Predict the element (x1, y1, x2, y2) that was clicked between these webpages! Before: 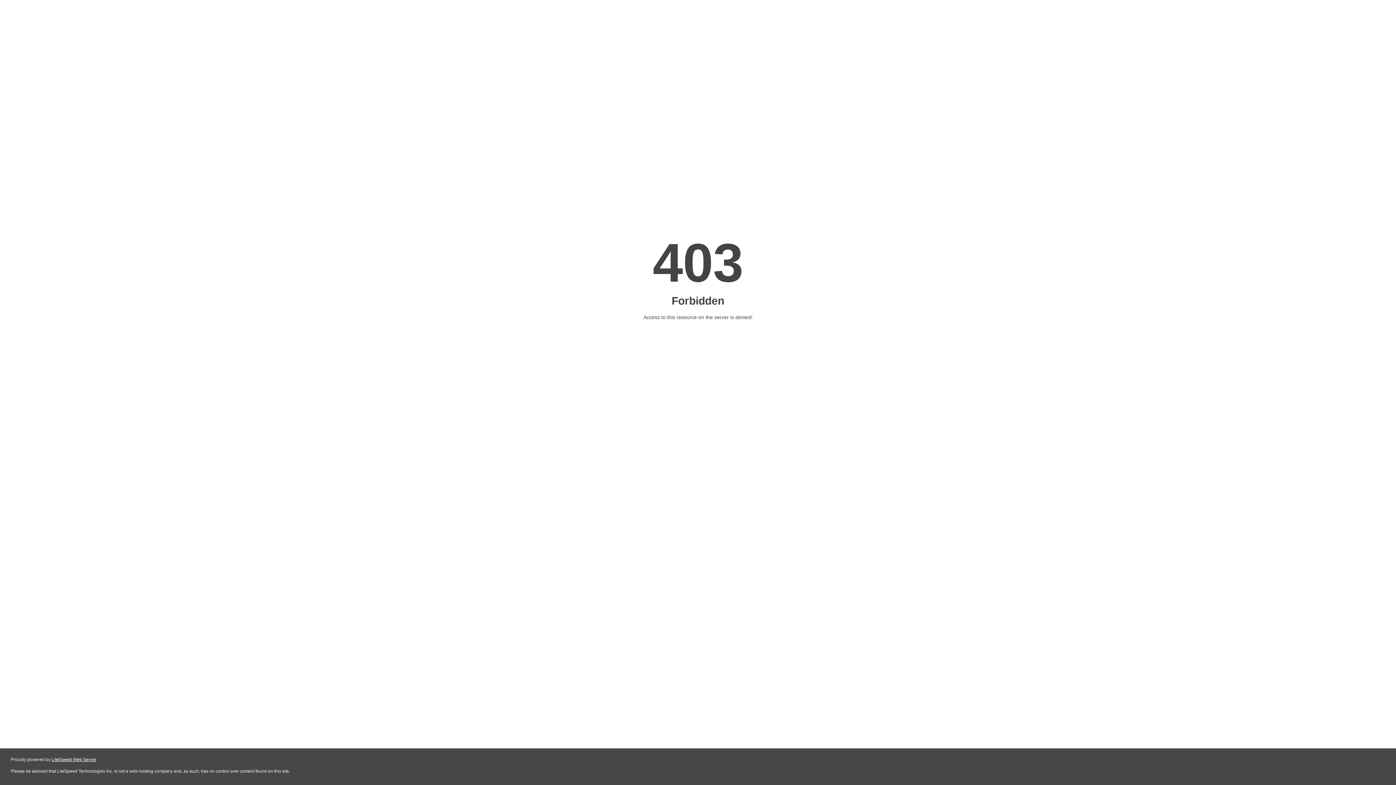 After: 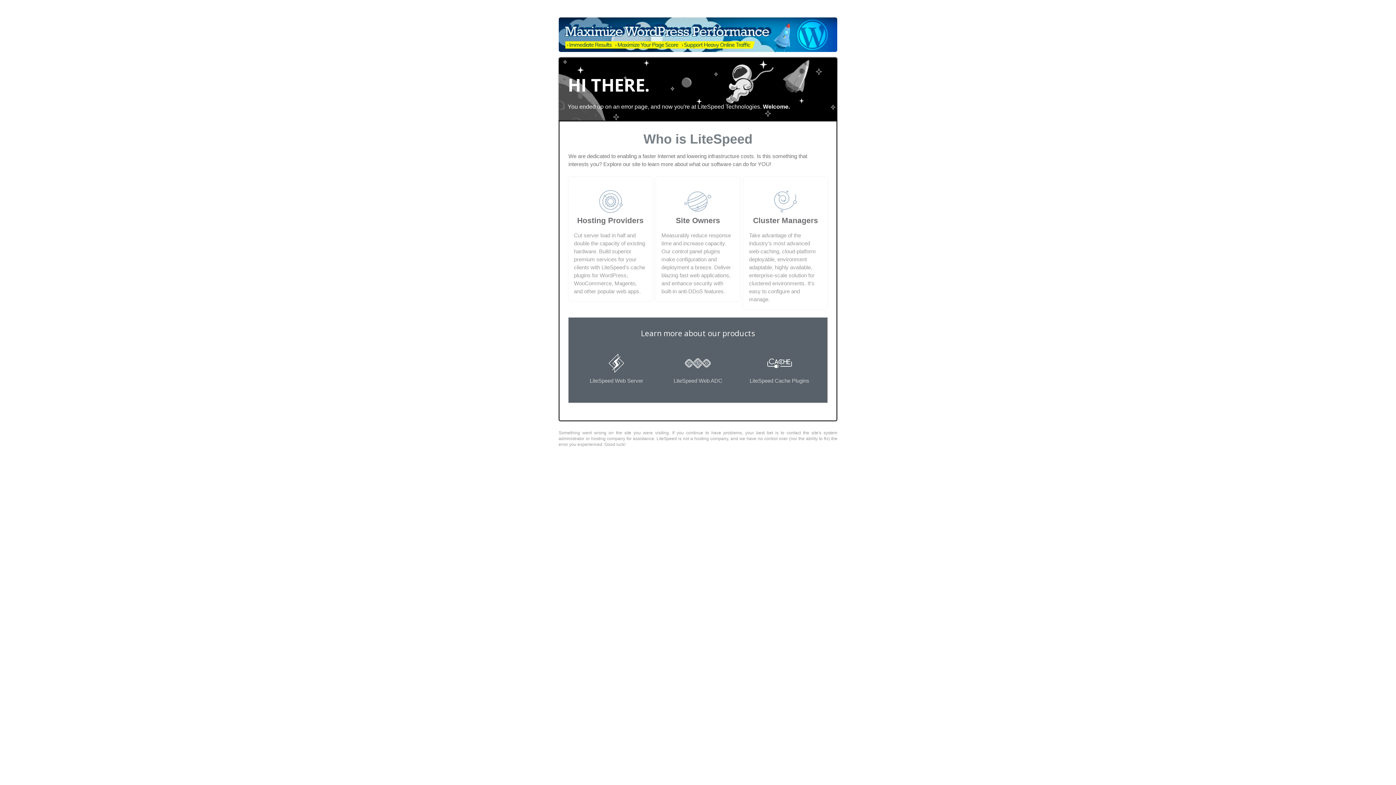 Action: label: LiteSpeed Web Server bbox: (51, 757, 96, 762)